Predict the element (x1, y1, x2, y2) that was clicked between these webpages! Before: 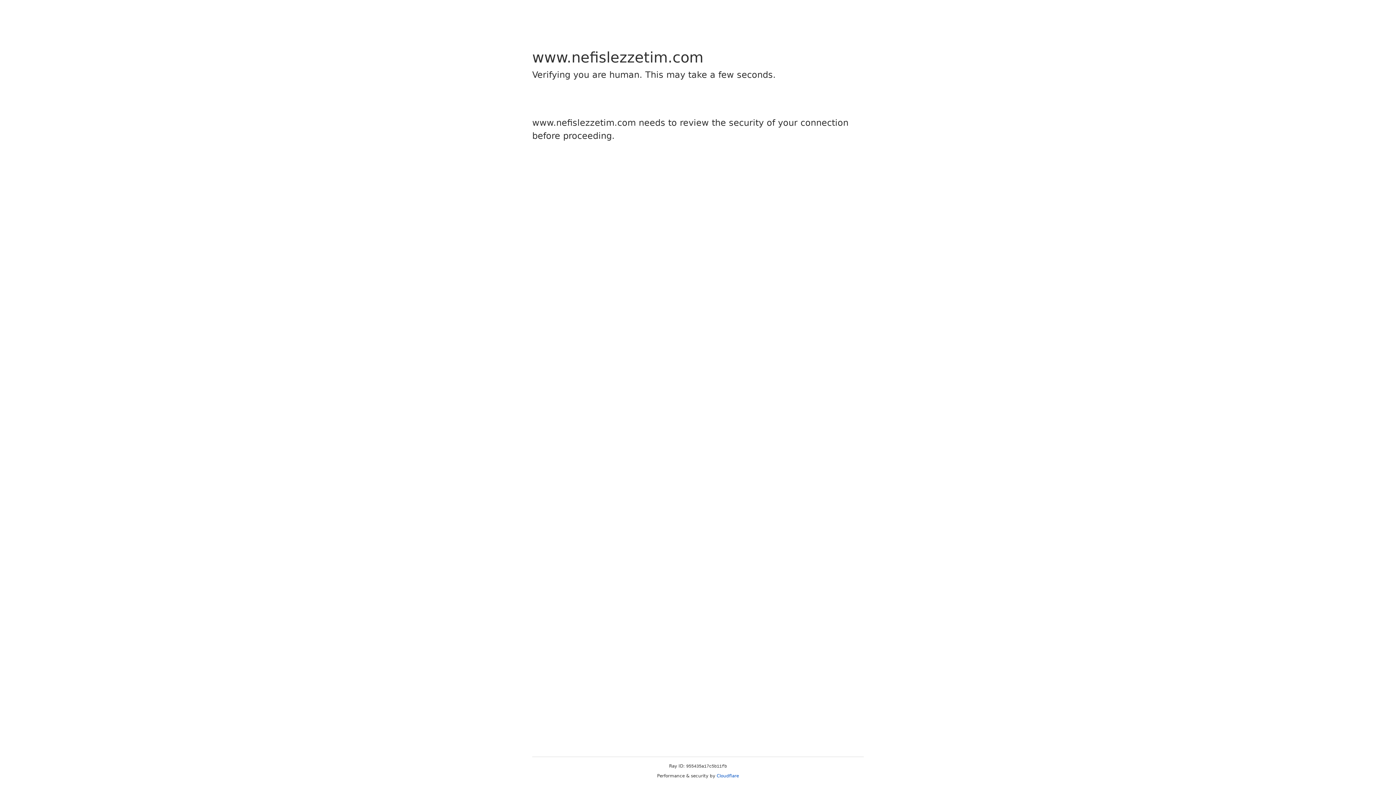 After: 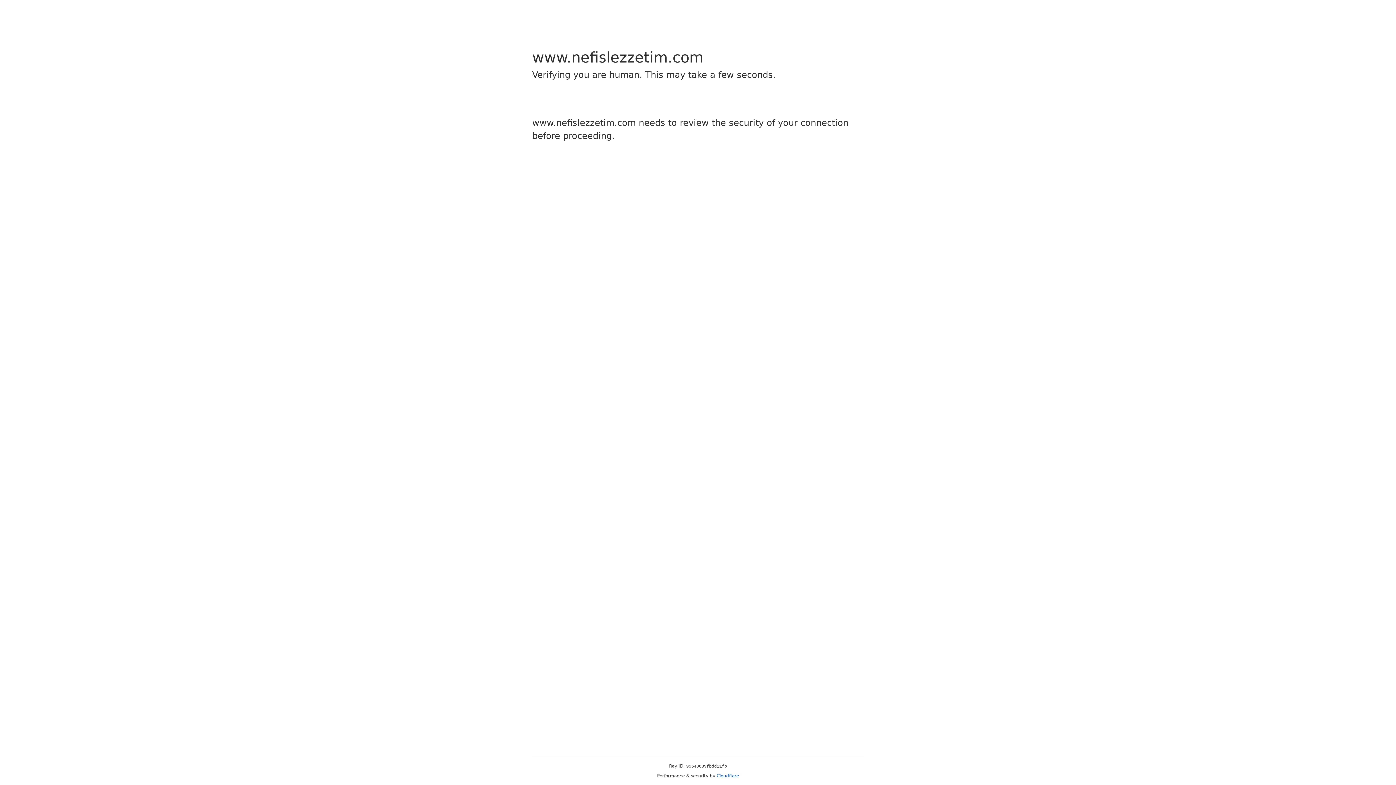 Action: bbox: (716, 773, 739, 778) label: Cloudflare